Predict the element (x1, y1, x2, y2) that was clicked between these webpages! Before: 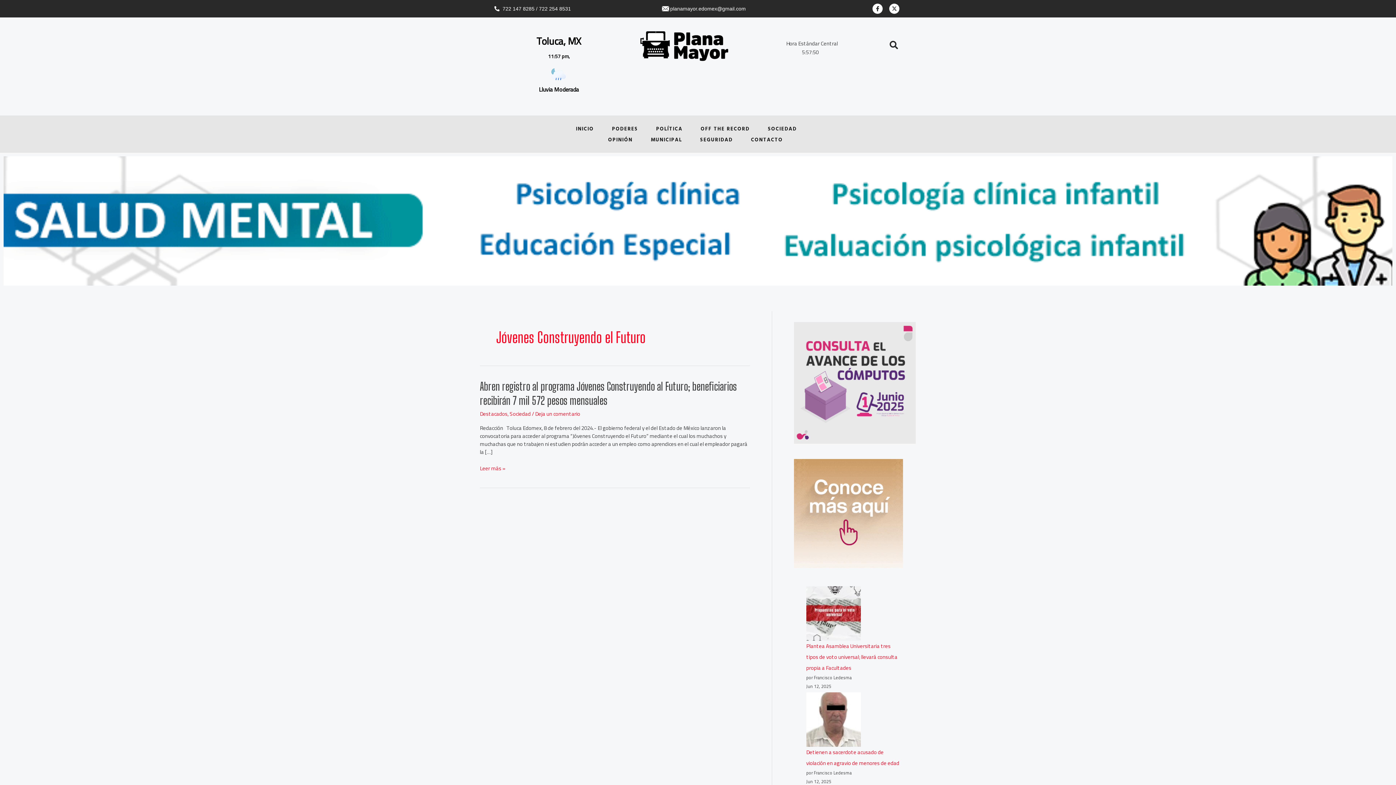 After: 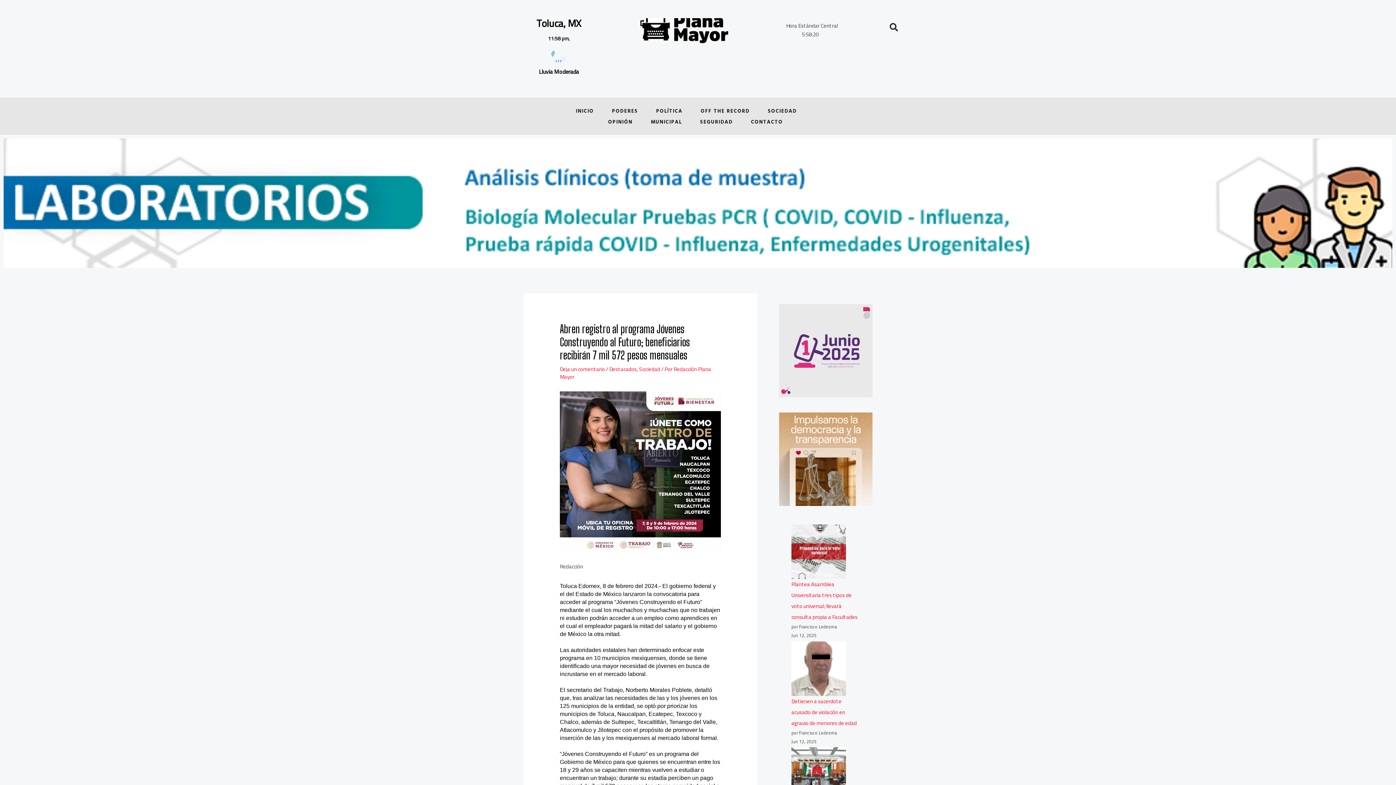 Action: label: Deja un comentario bbox: (535, 408, 580, 419)